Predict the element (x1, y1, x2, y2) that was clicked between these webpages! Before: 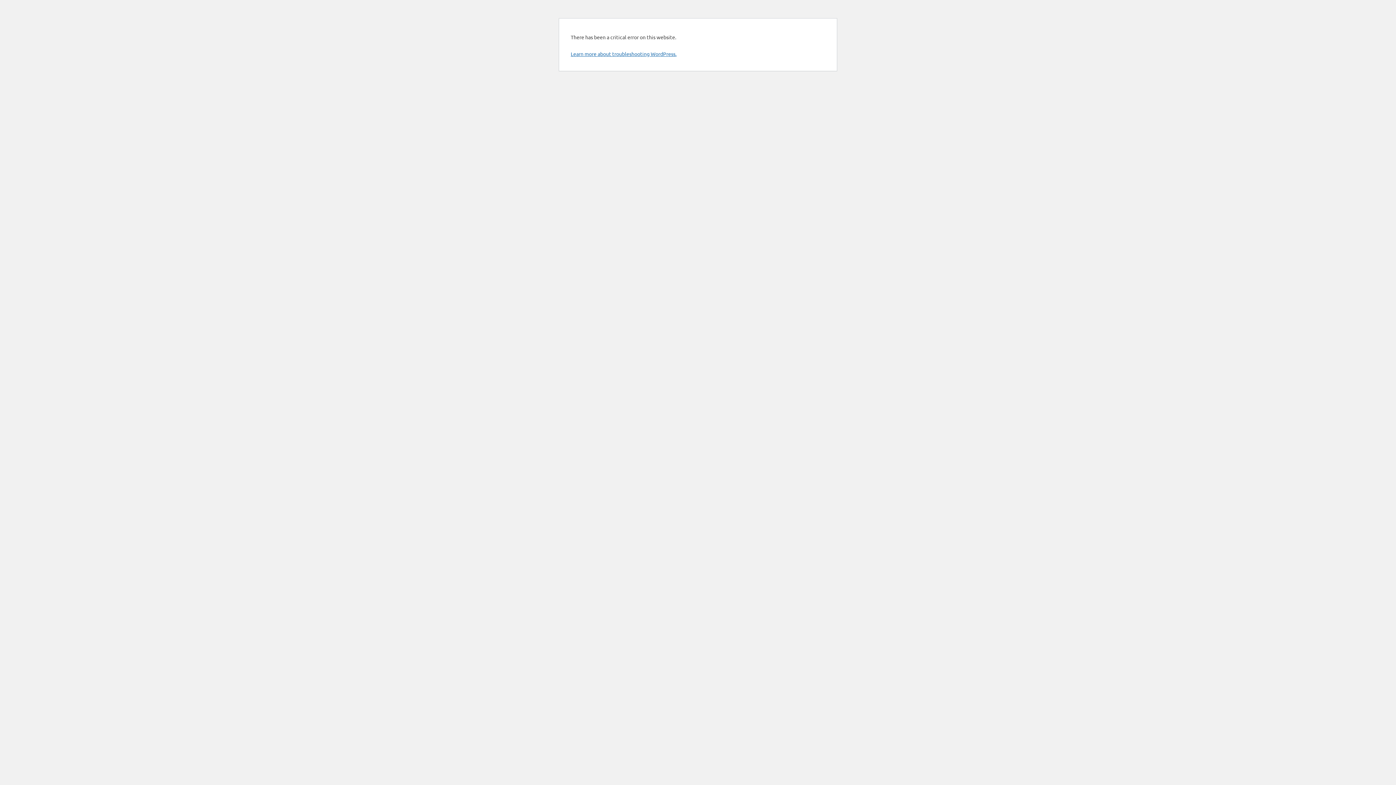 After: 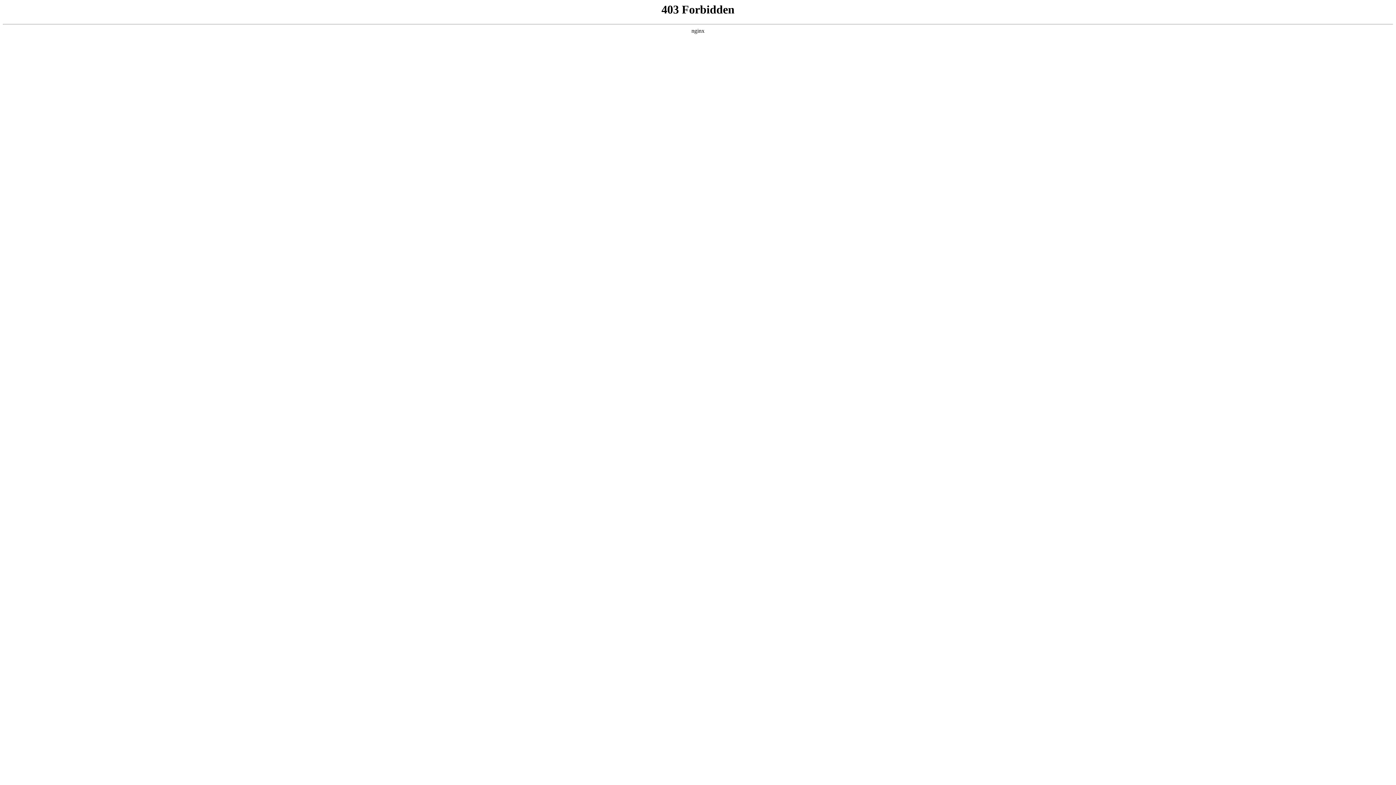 Action: bbox: (570, 50, 676, 57) label: Learn more about troubleshooting WordPress.